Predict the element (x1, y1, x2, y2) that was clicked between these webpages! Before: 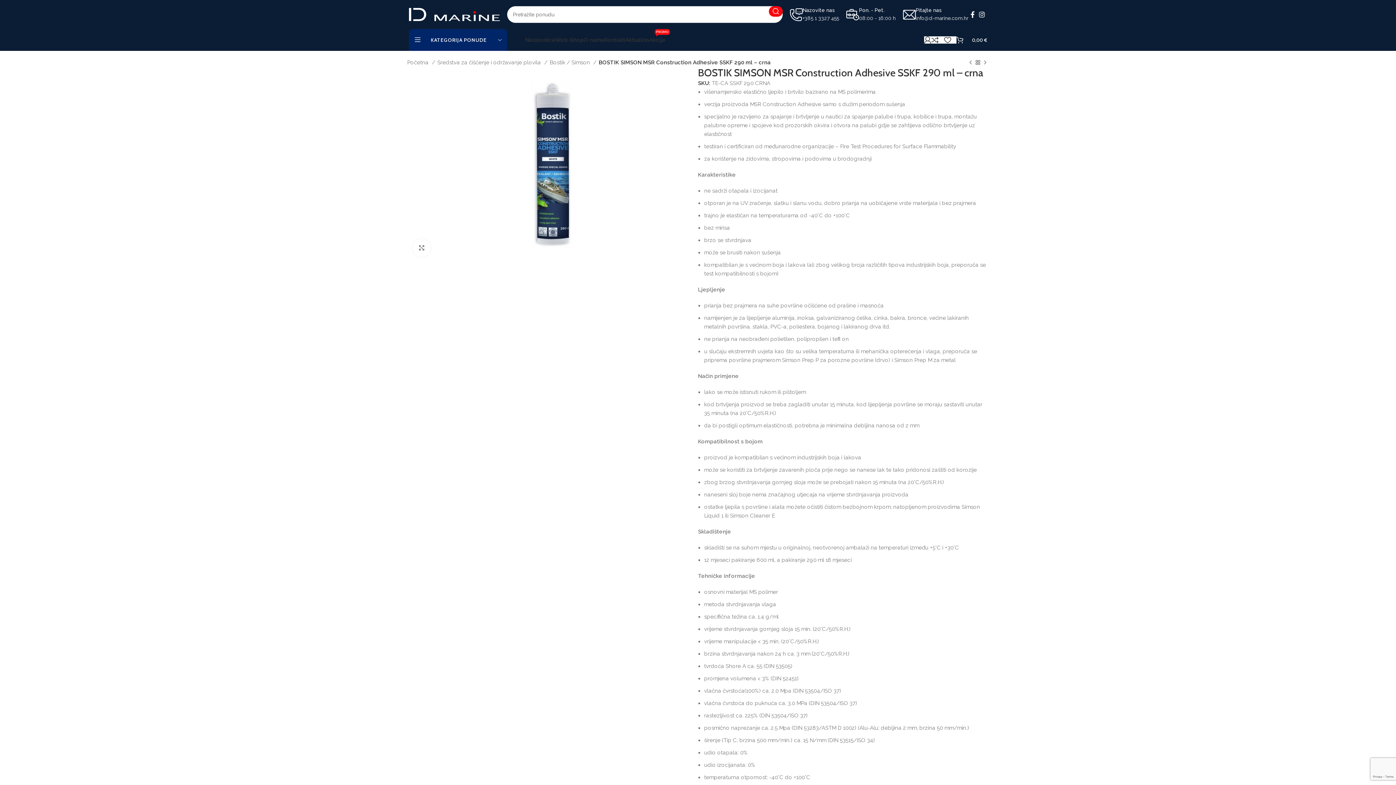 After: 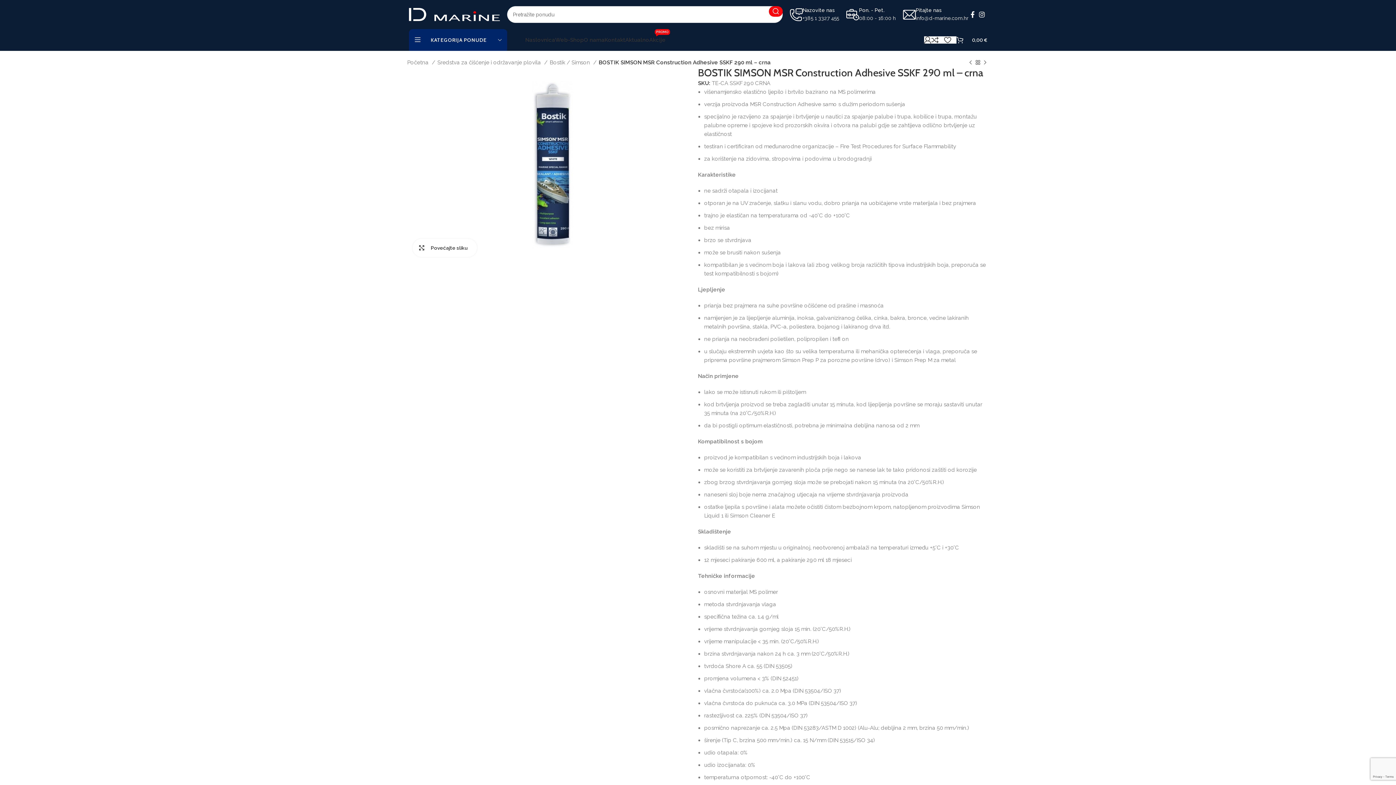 Action: bbox: (412, 238, 430, 257) label: Povećajte sliku